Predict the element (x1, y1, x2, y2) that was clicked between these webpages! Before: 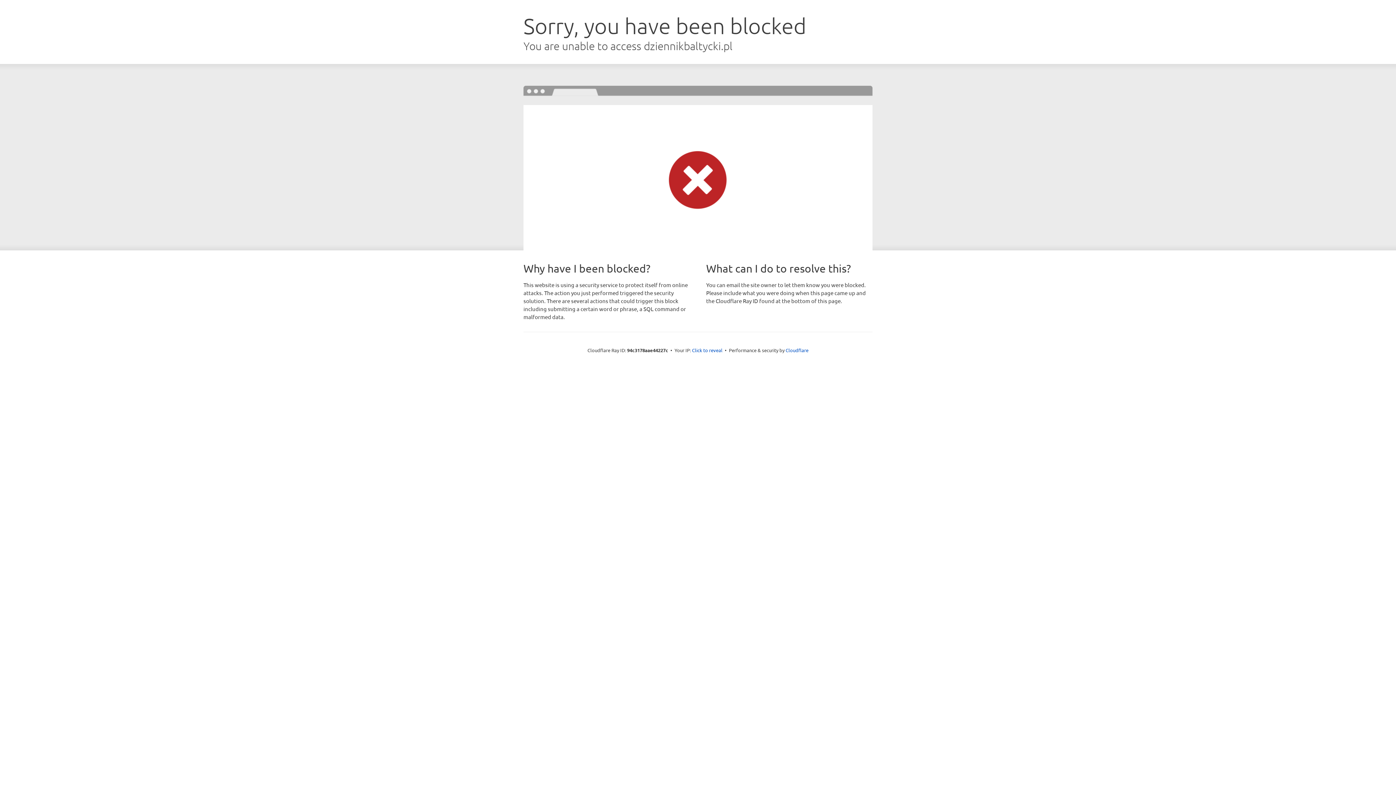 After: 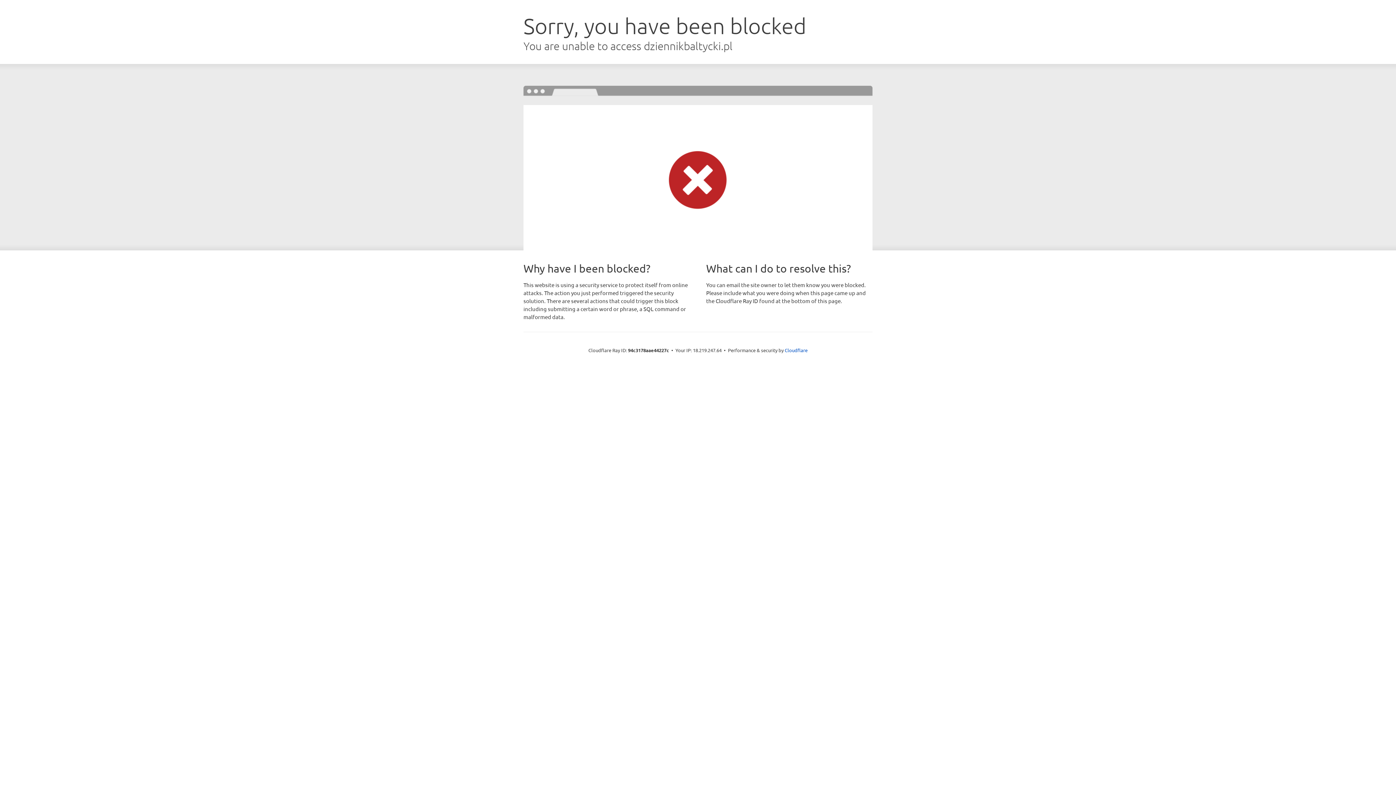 Action: bbox: (692, 346, 722, 353) label: Click to reveal